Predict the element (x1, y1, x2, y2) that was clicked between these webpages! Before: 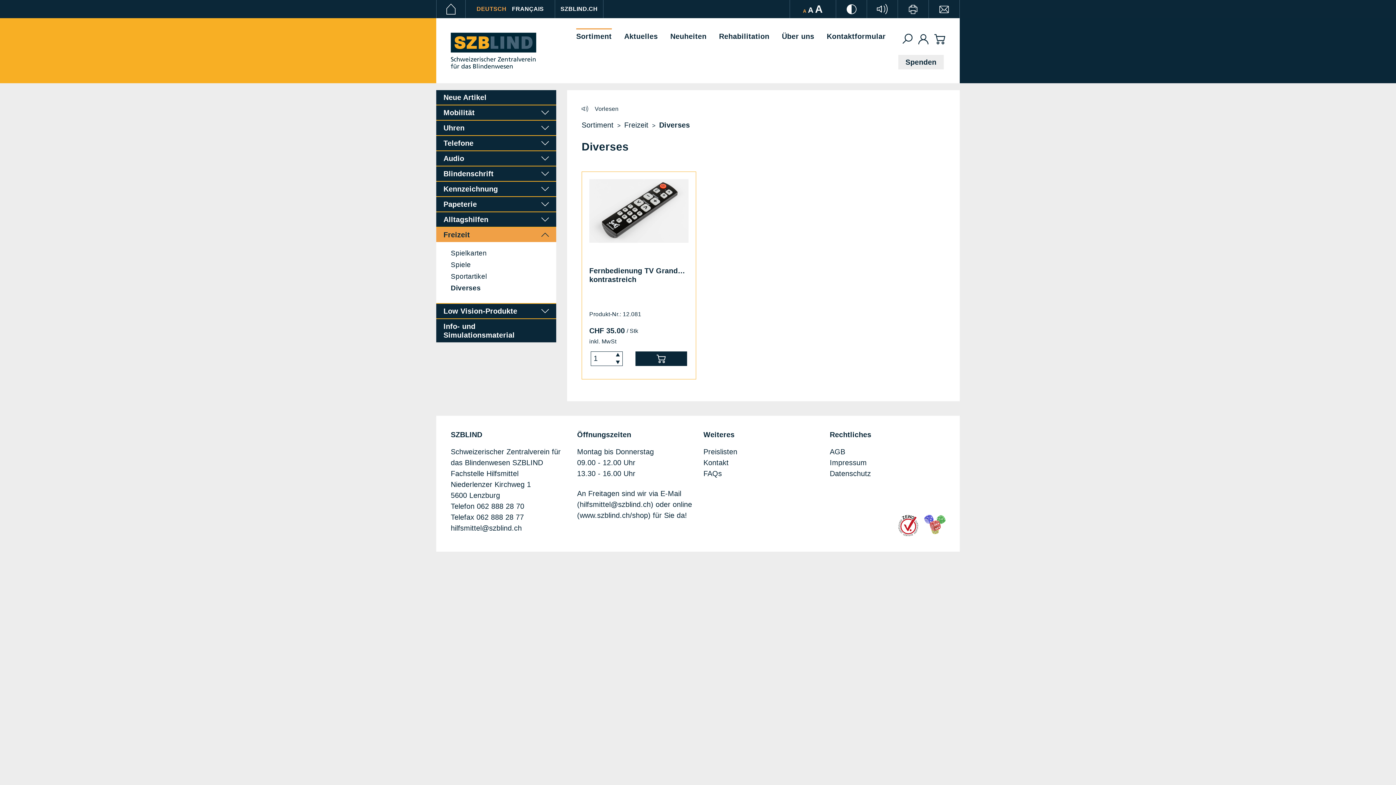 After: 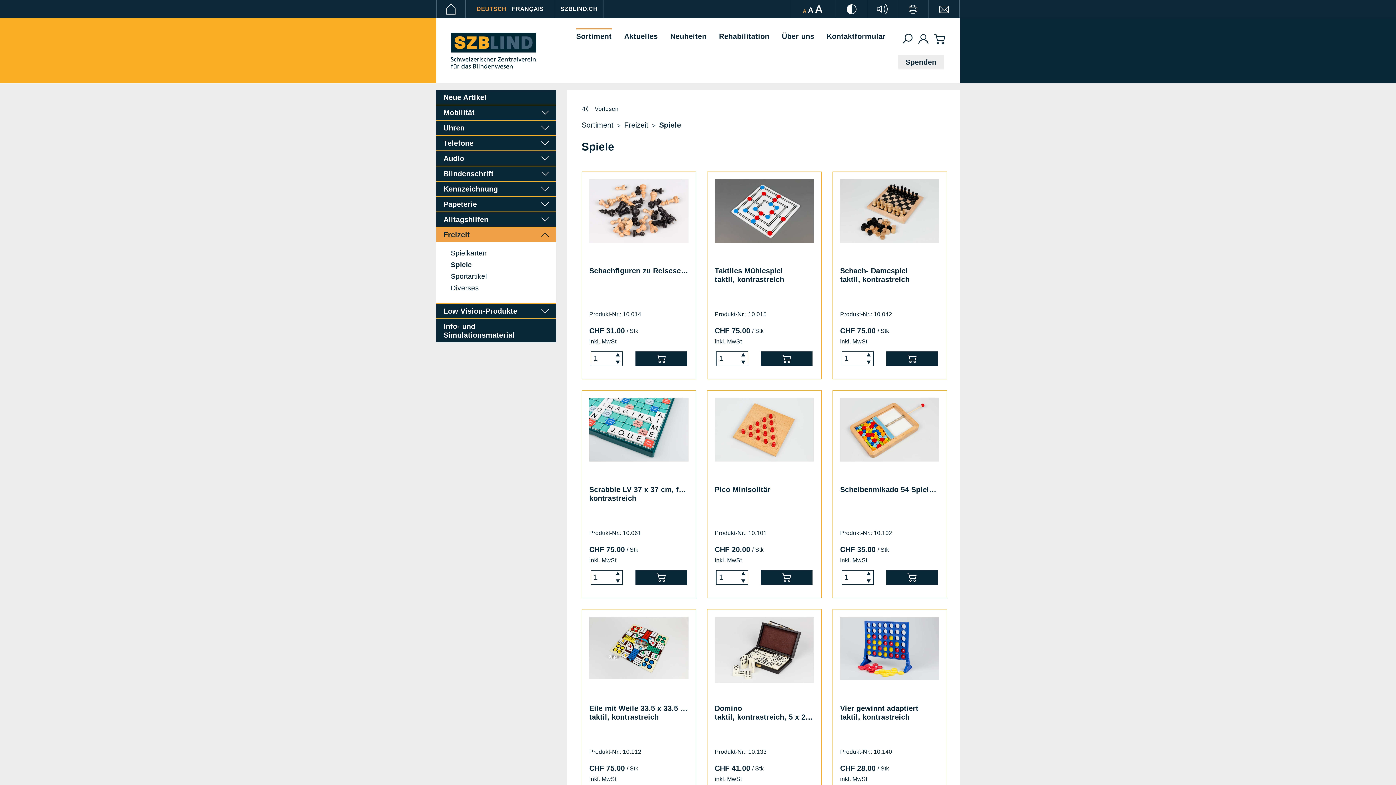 Action: bbox: (450, 261, 541, 269) label: Spiele